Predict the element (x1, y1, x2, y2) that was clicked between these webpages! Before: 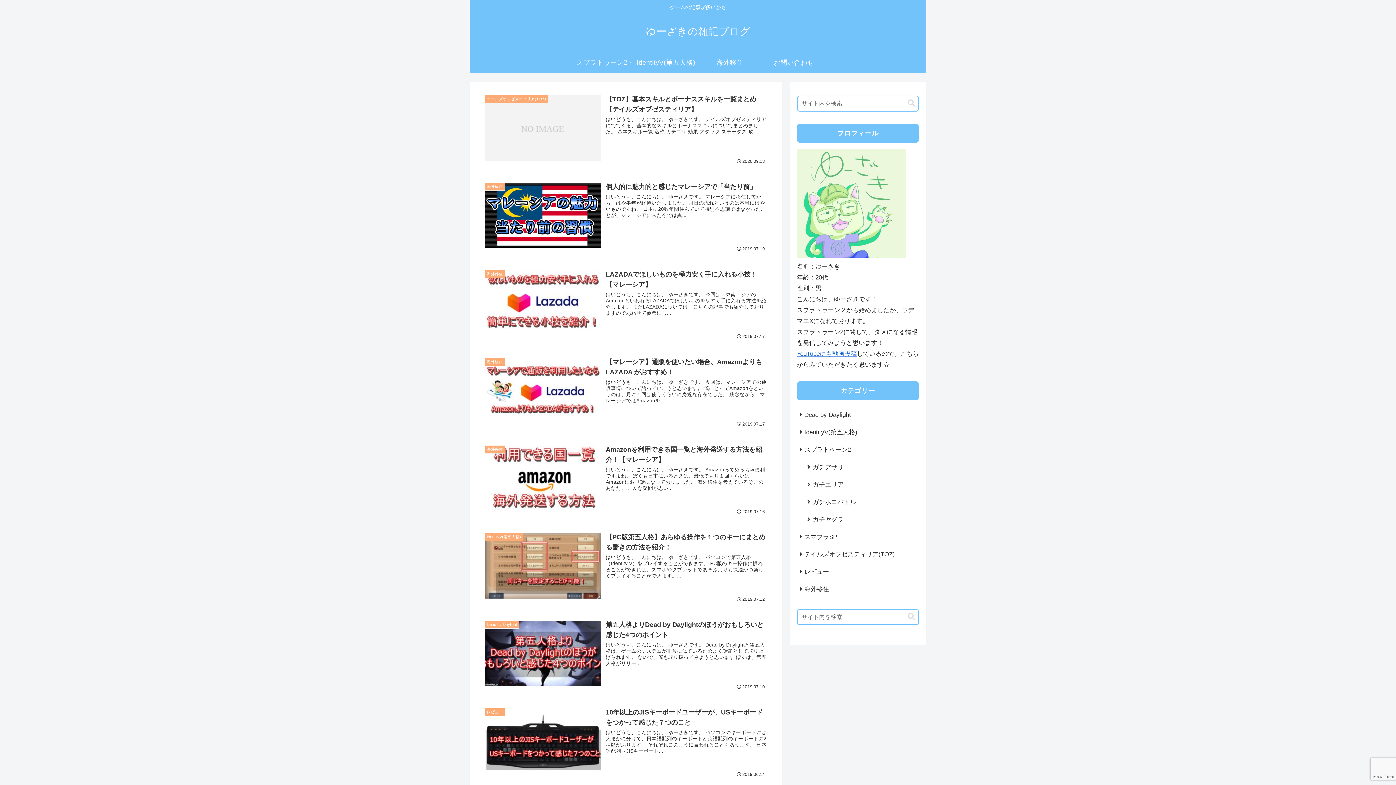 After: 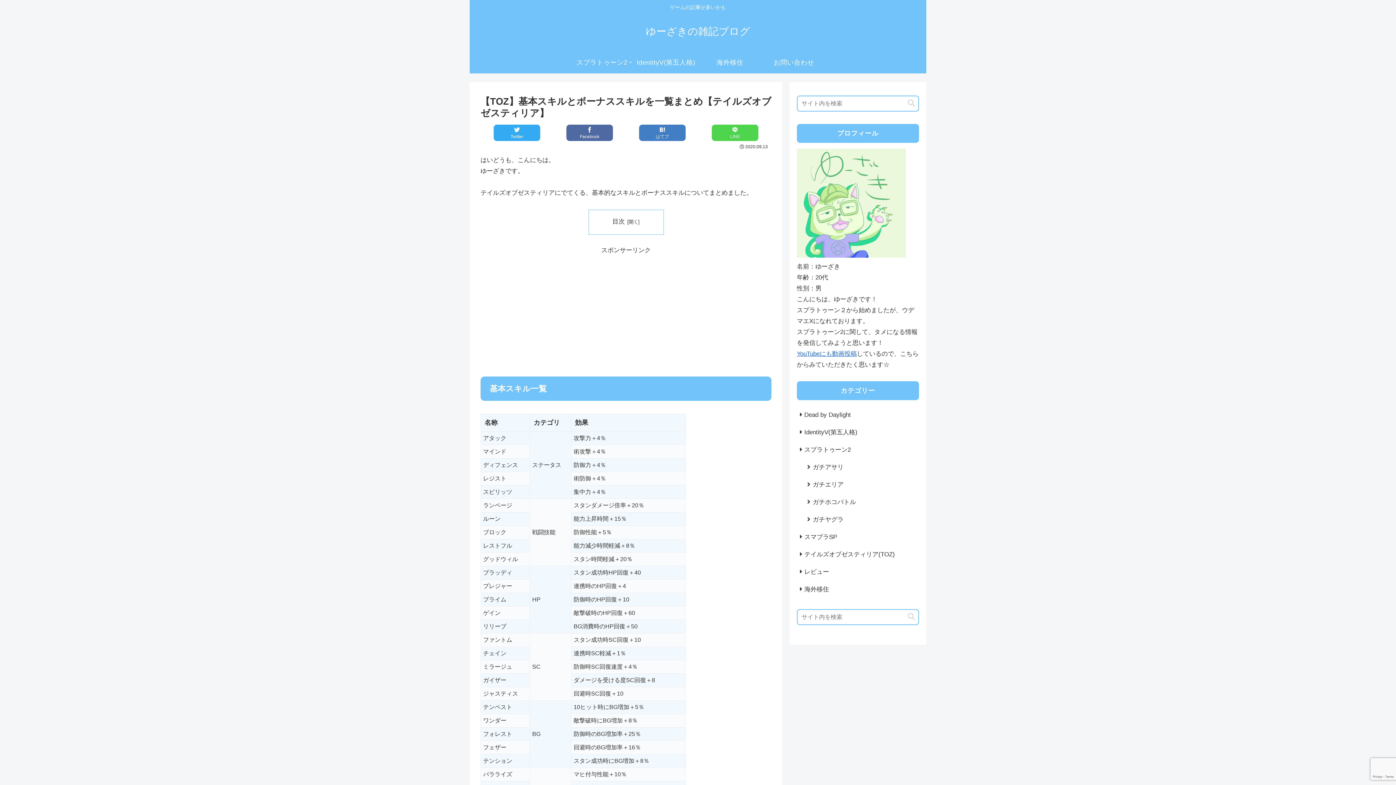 Action: label: テイルズオブゼスティリア(TOZ)
【TOZ】基本スキルとボーナススキルを一覧まとめ【テイルズオブゼスティリア】
はいどうも、こんにちは。 ゆーざきです。 テイルズオブゼスティリアにでてくる、基本的なスキルとボーナススキルについてまとめました。 基本スキル一覧 名称 カテゴリ 効果 アタック ステータス 攻...
 2020.09.13 bbox: (480, 89, 771, 168)